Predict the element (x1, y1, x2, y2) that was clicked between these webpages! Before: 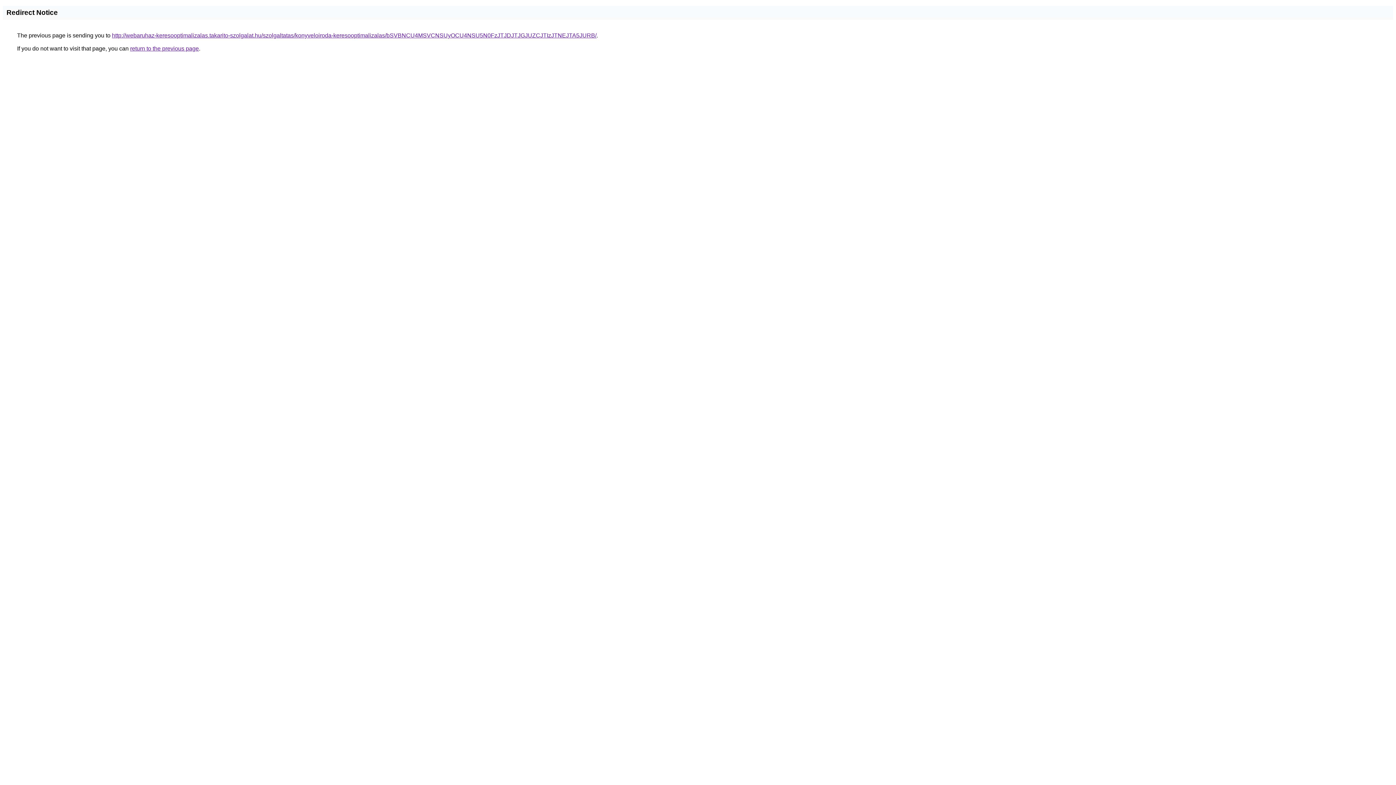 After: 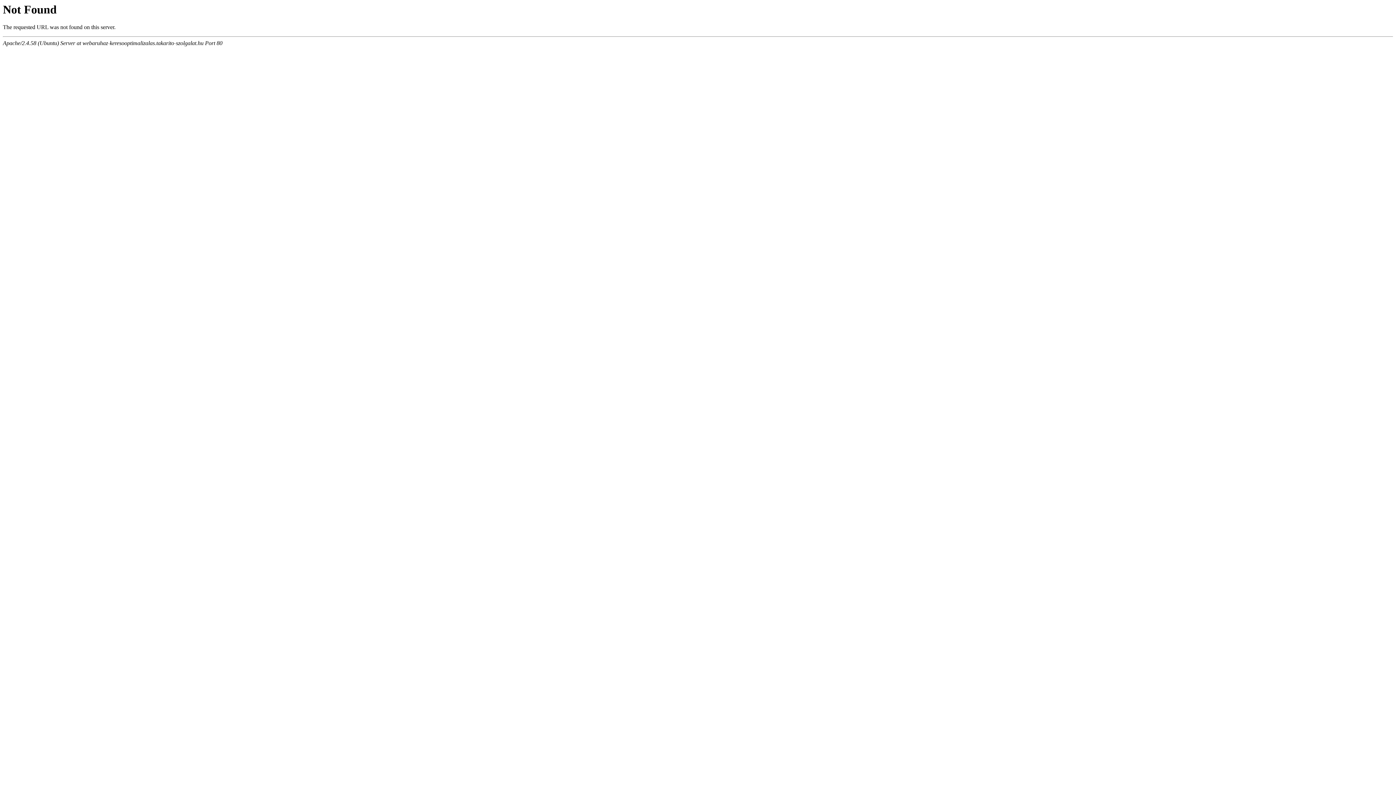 Action: label: http://webaruhaz-keresooptimalizalas.takarito-szolgalat.hu/szolgaltatas/konyveloiroda-keresooptimalizalas/bSVBNCU4MSVCNSUyOCU4NSU5N0FzJTJDJTJGJUZCJTIzJTNEJTA5JURB/ bbox: (112, 32, 596, 38)